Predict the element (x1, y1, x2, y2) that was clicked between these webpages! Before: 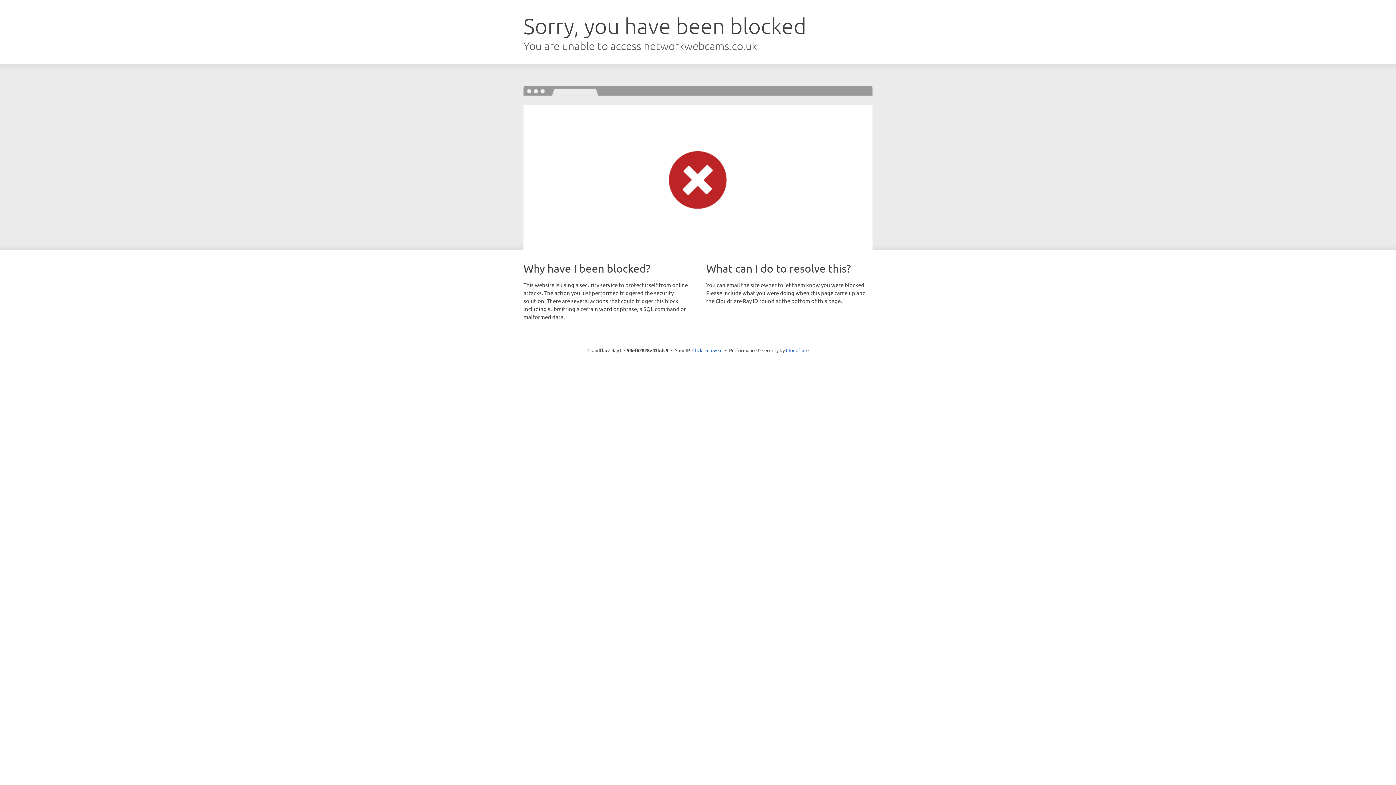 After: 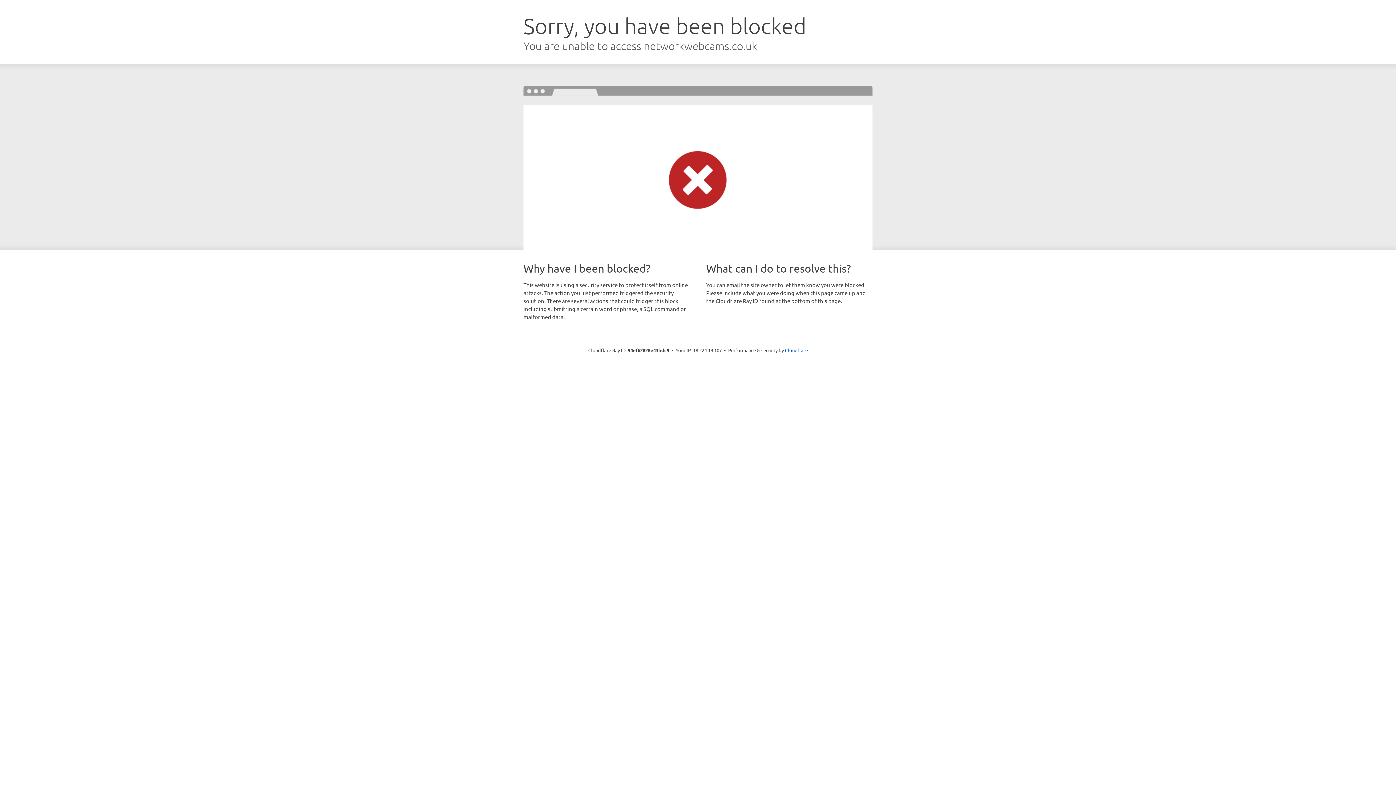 Action: label: Click to reveal bbox: (692, 346, 722, 353)